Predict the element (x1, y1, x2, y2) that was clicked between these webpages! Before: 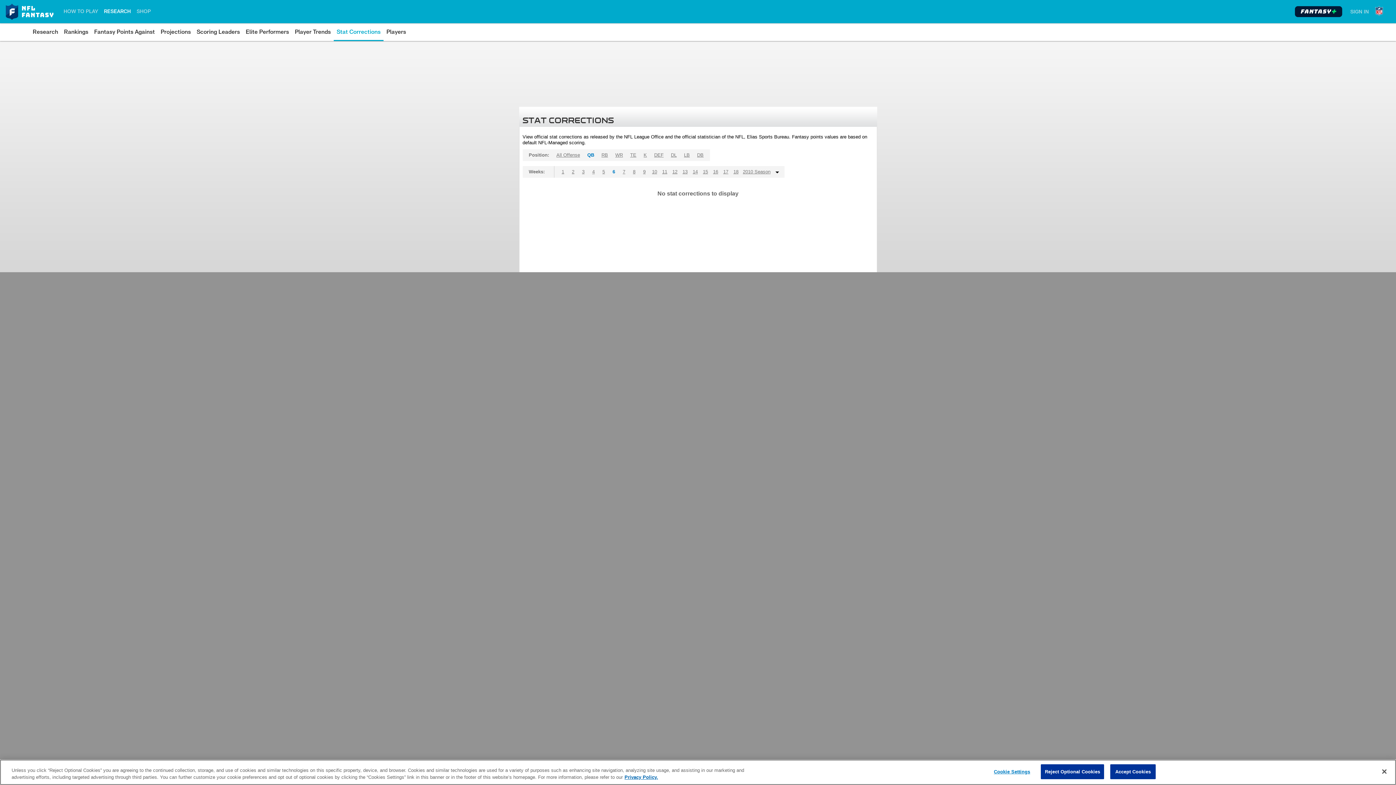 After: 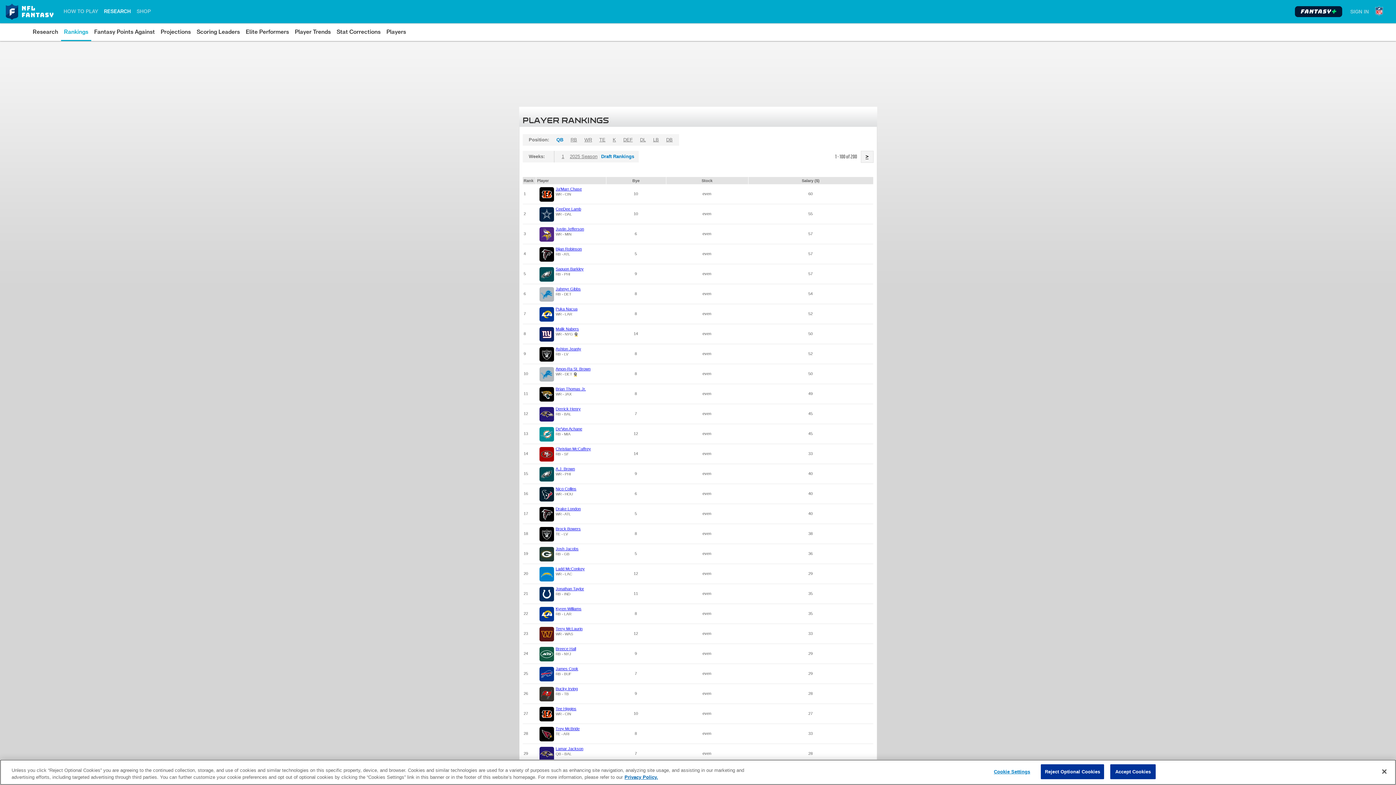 Action: bbox: (64, 26, 88, 37) label: Rankings